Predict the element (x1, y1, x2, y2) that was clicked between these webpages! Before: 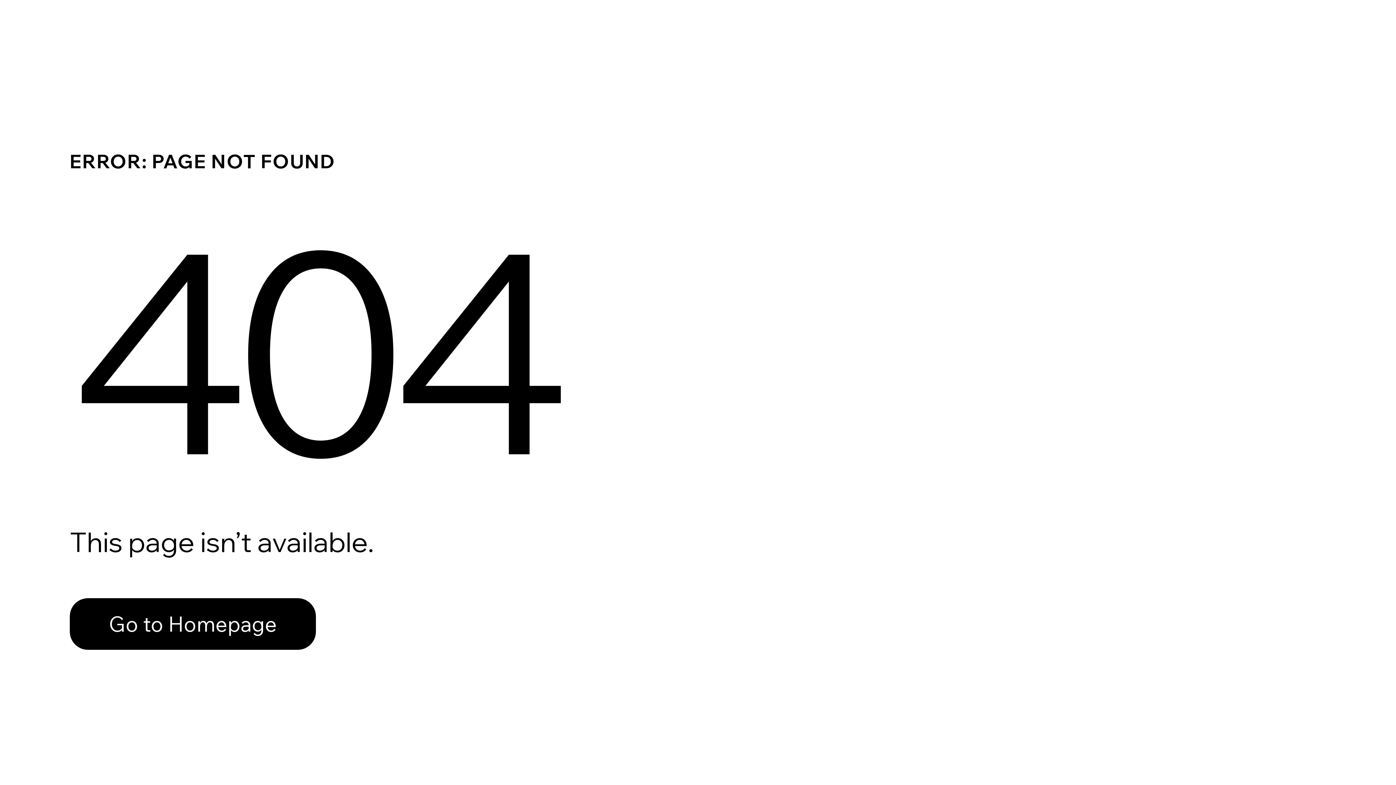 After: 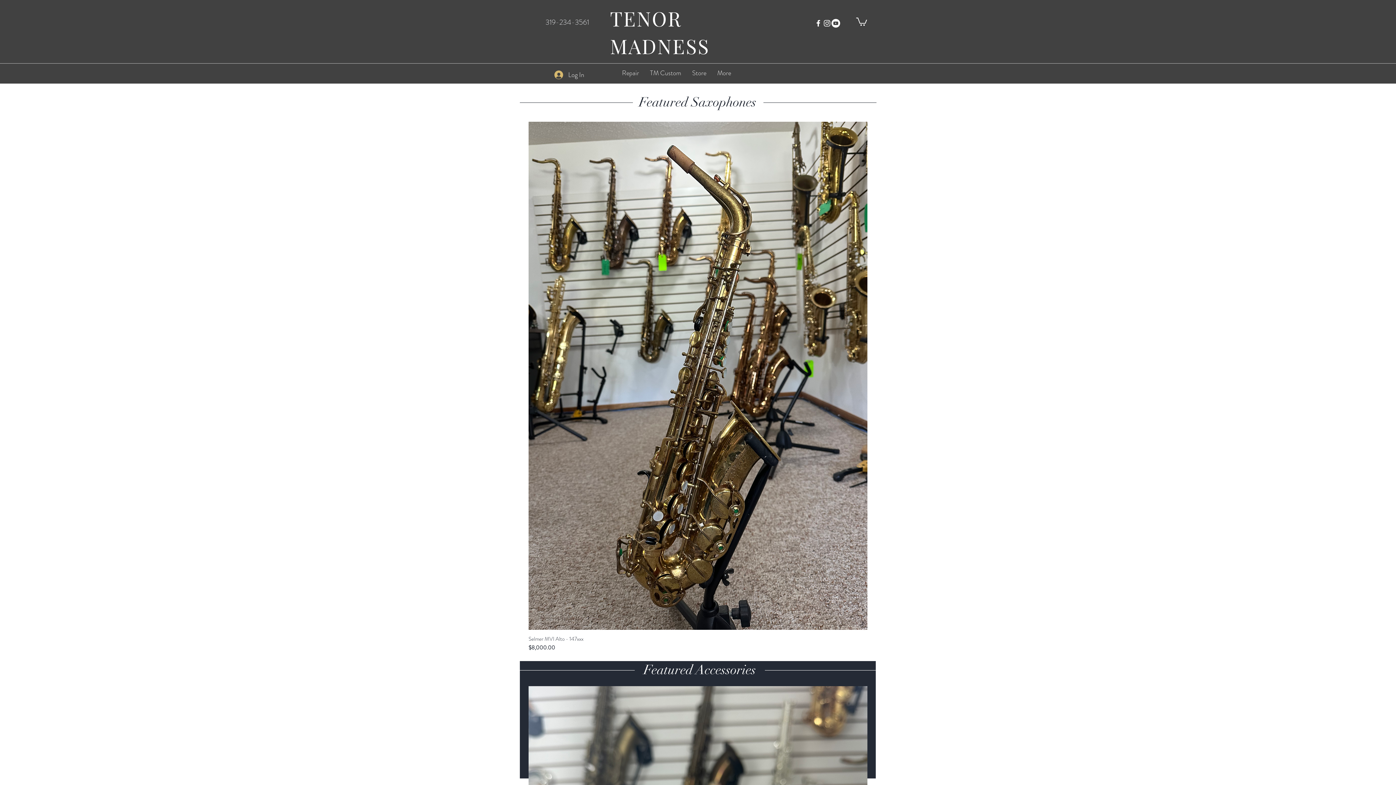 Action: label: Go to Homepage bbox: (69, 598, 316, 650)